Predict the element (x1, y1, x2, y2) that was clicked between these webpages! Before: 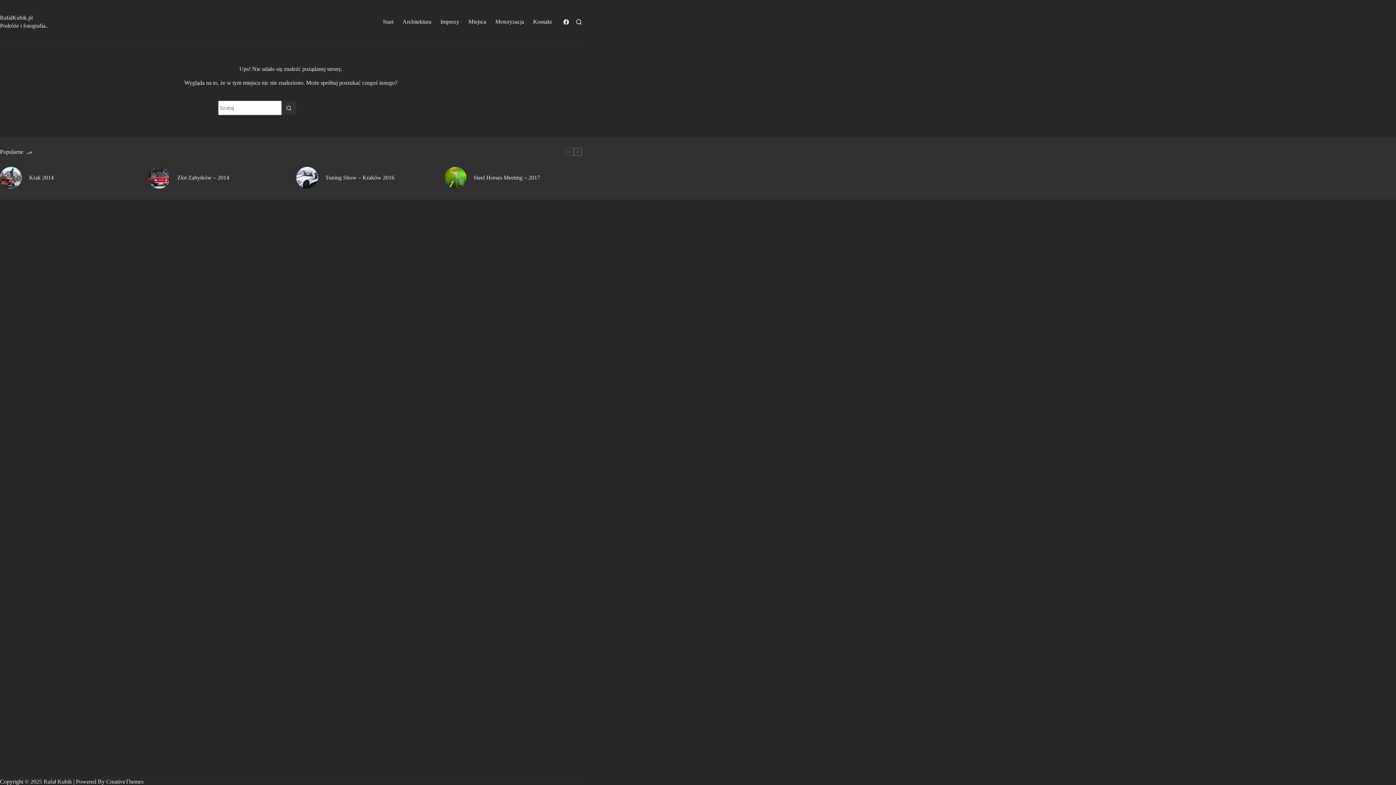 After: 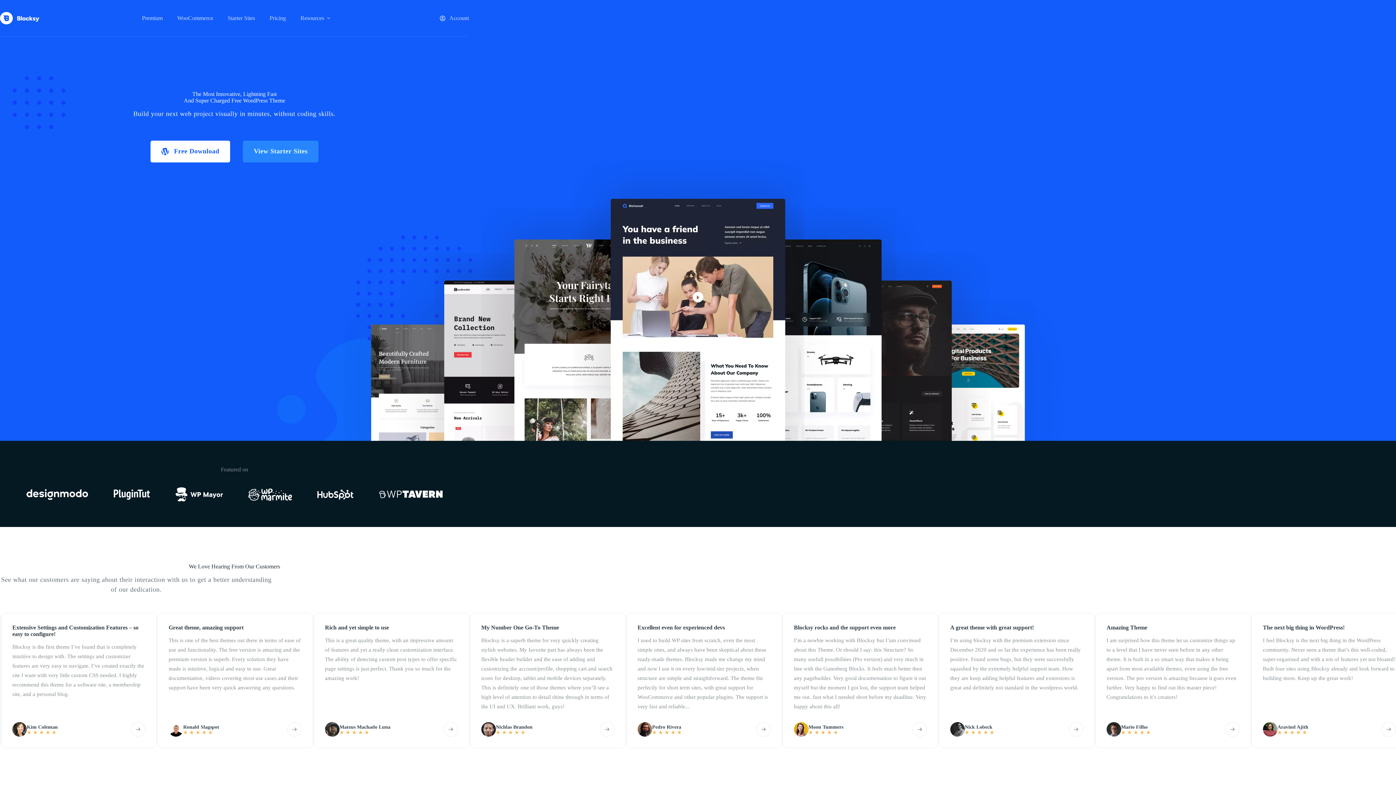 Action: bbox: (106, 778, 143, 785) label: CreativeThemes